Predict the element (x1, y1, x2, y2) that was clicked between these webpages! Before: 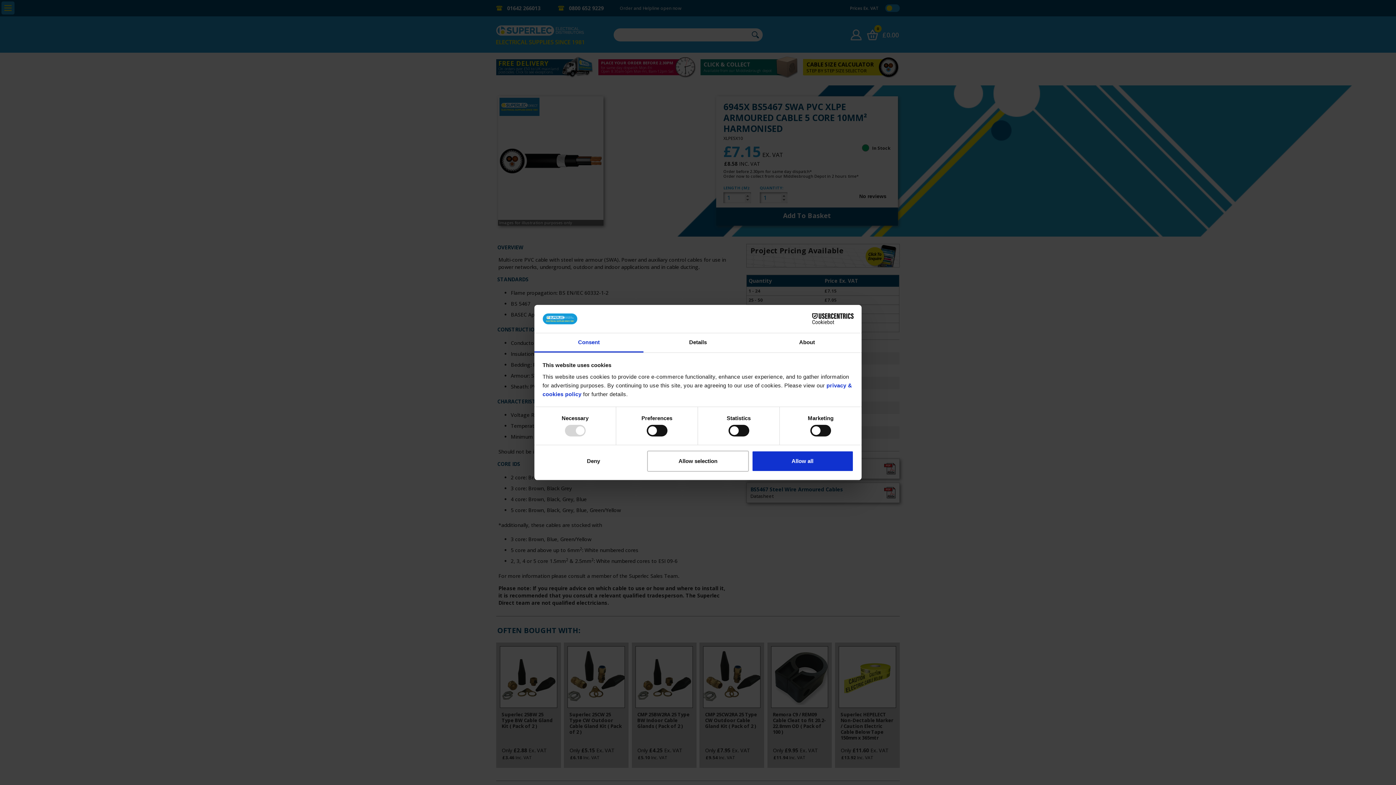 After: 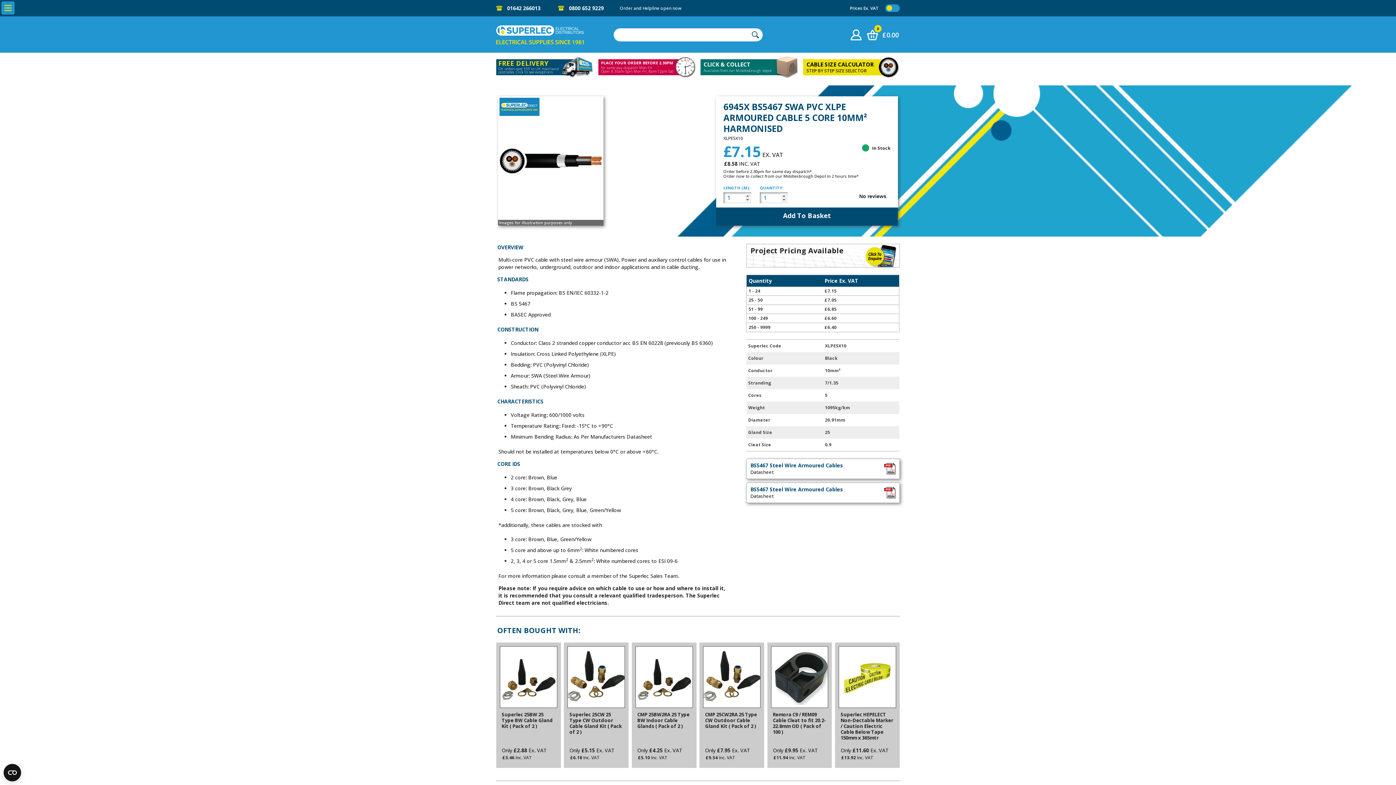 Action: label: Deny bbox: (542, 450, 644, 471)